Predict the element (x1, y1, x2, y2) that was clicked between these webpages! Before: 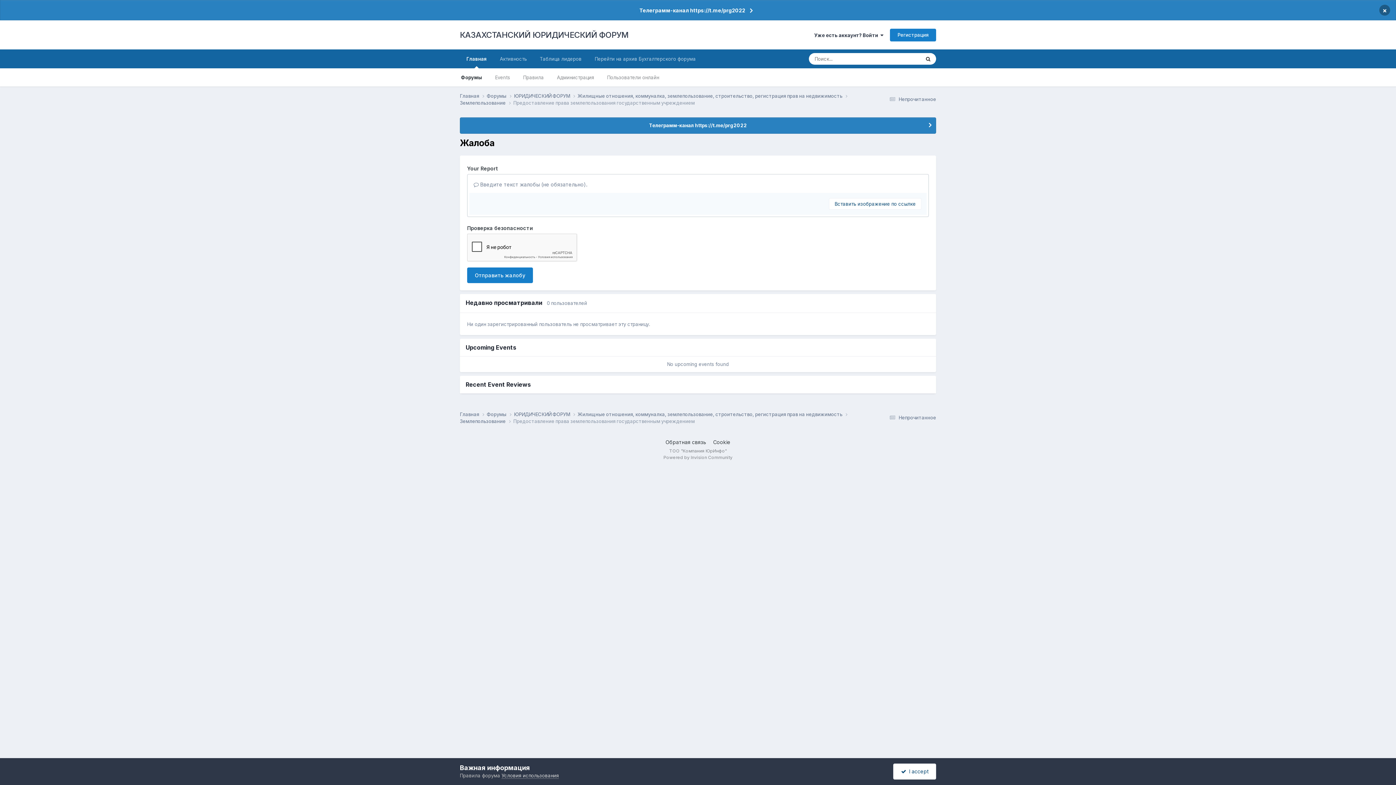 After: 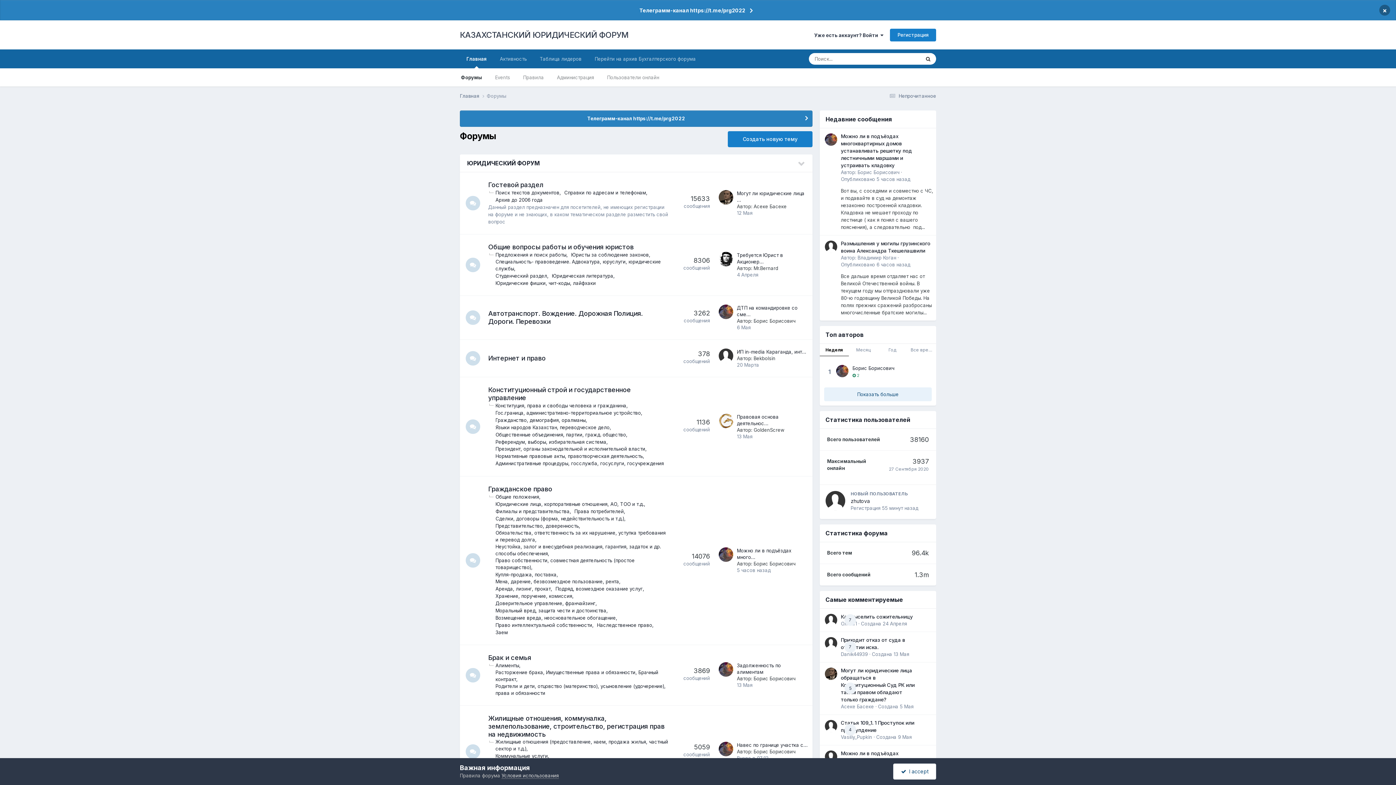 Action: label: КАЗАХСТАНСКИЙ ЮРИДИЧЕСКИЙ ФОРУМ bbox: (460, 20, 628, 49)